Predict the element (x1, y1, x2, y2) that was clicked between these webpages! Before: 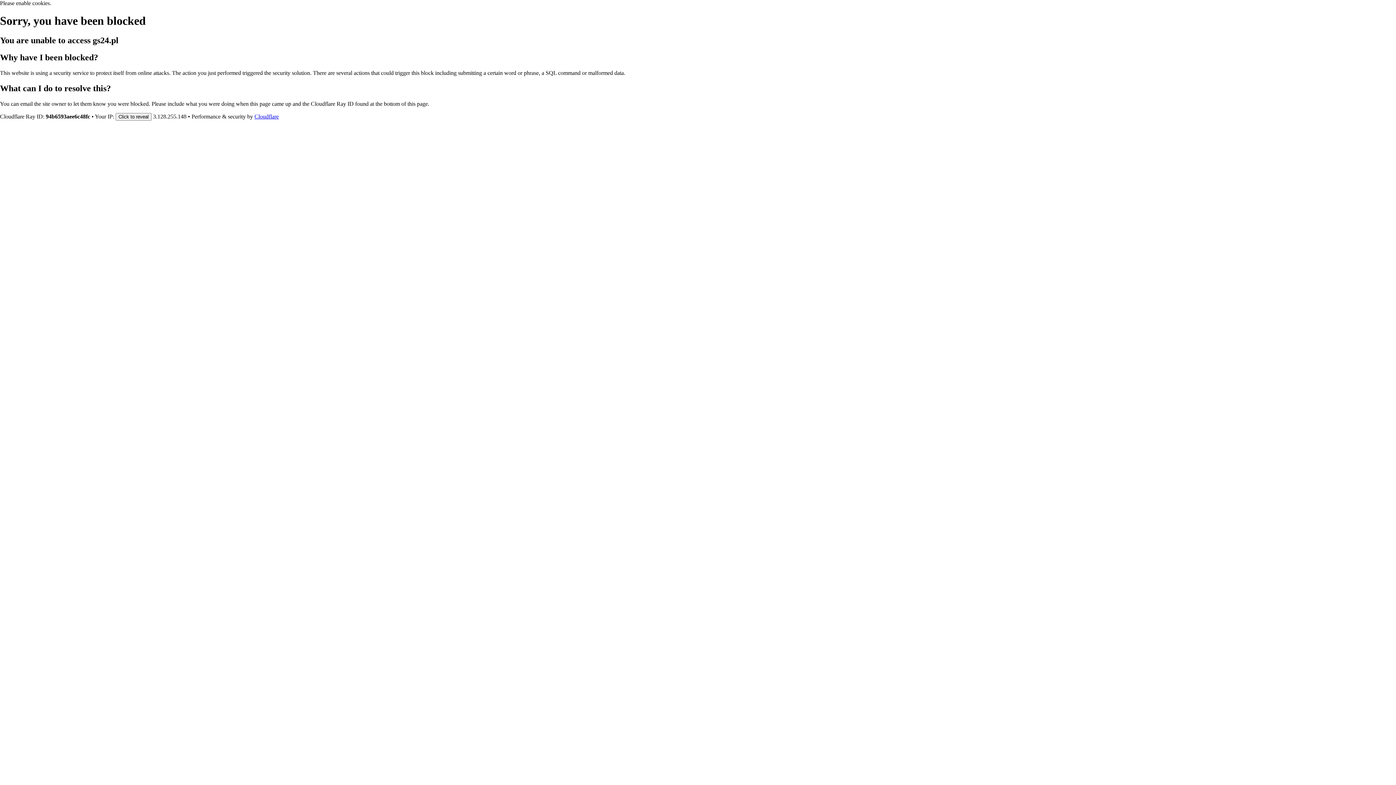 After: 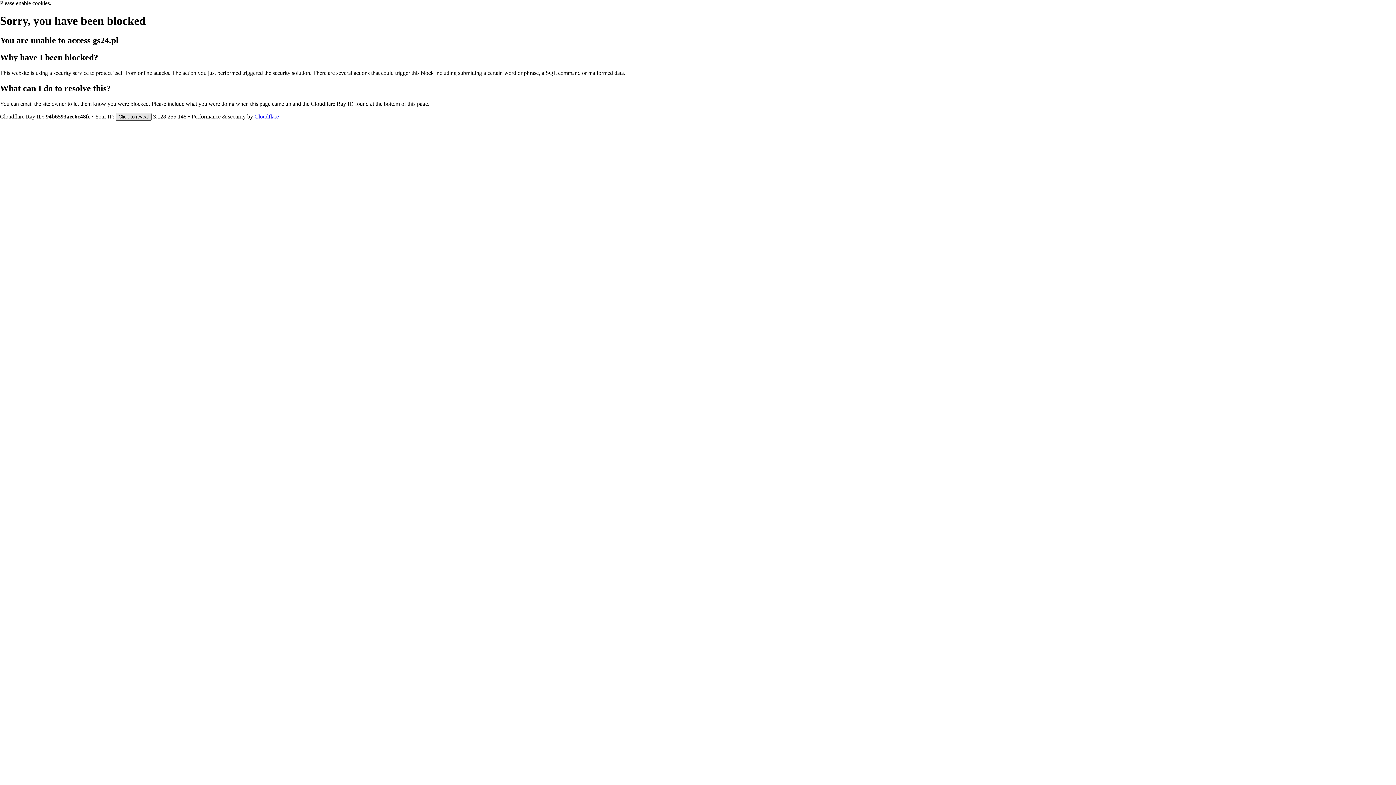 Action: label: Click to reveal bbox: (115, 112, 151, 120)